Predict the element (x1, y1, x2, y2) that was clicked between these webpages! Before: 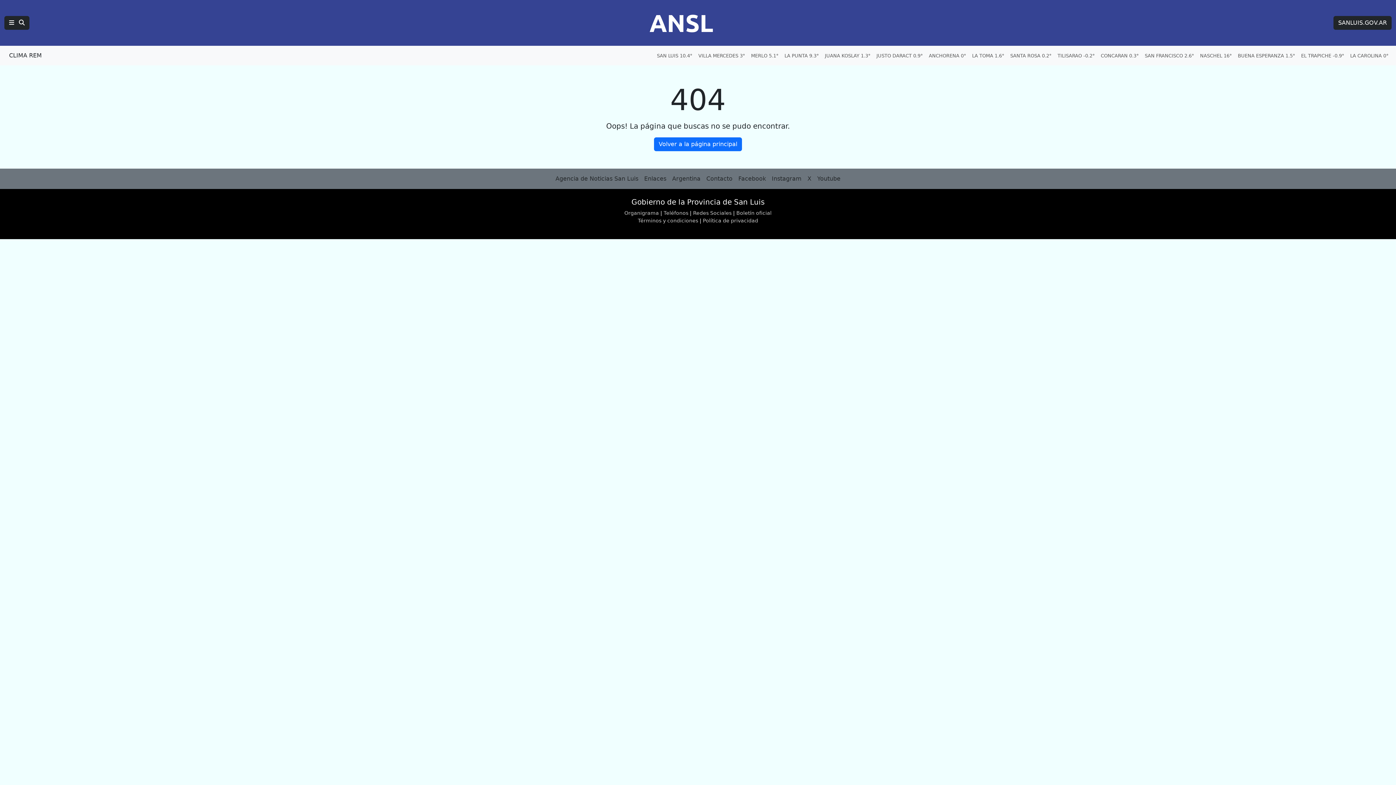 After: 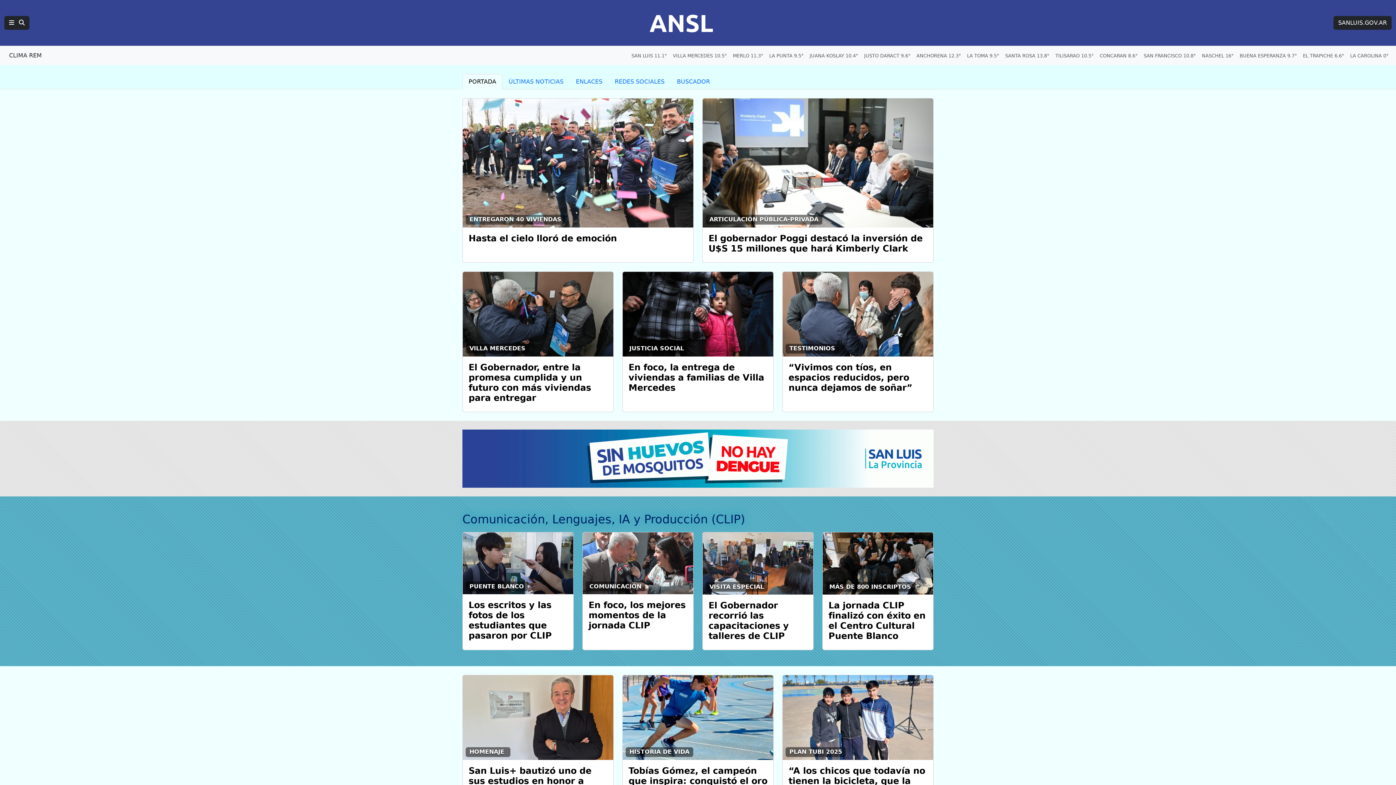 Action: bbox: (649, 2, 713, 42) label: Página principal de la Agencia de Noticias San Luis